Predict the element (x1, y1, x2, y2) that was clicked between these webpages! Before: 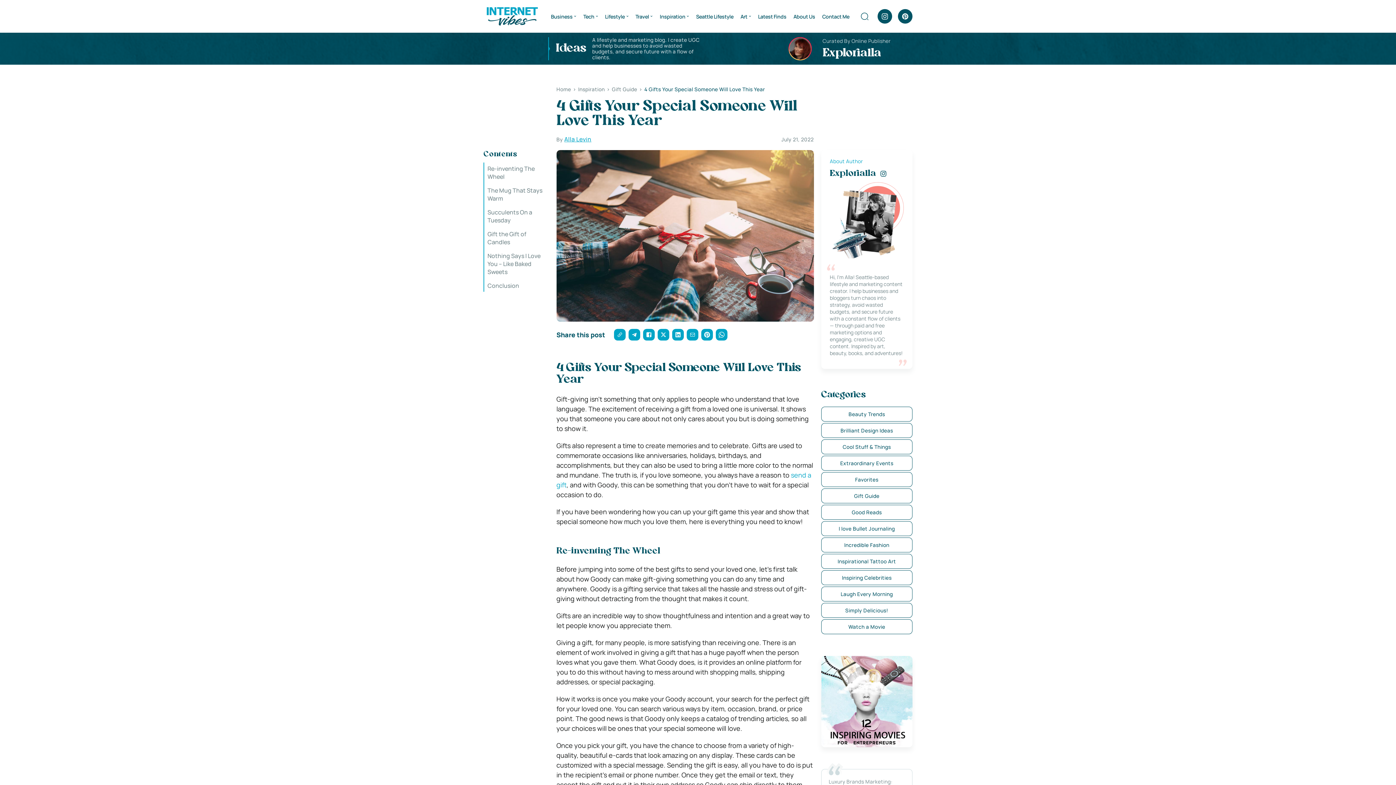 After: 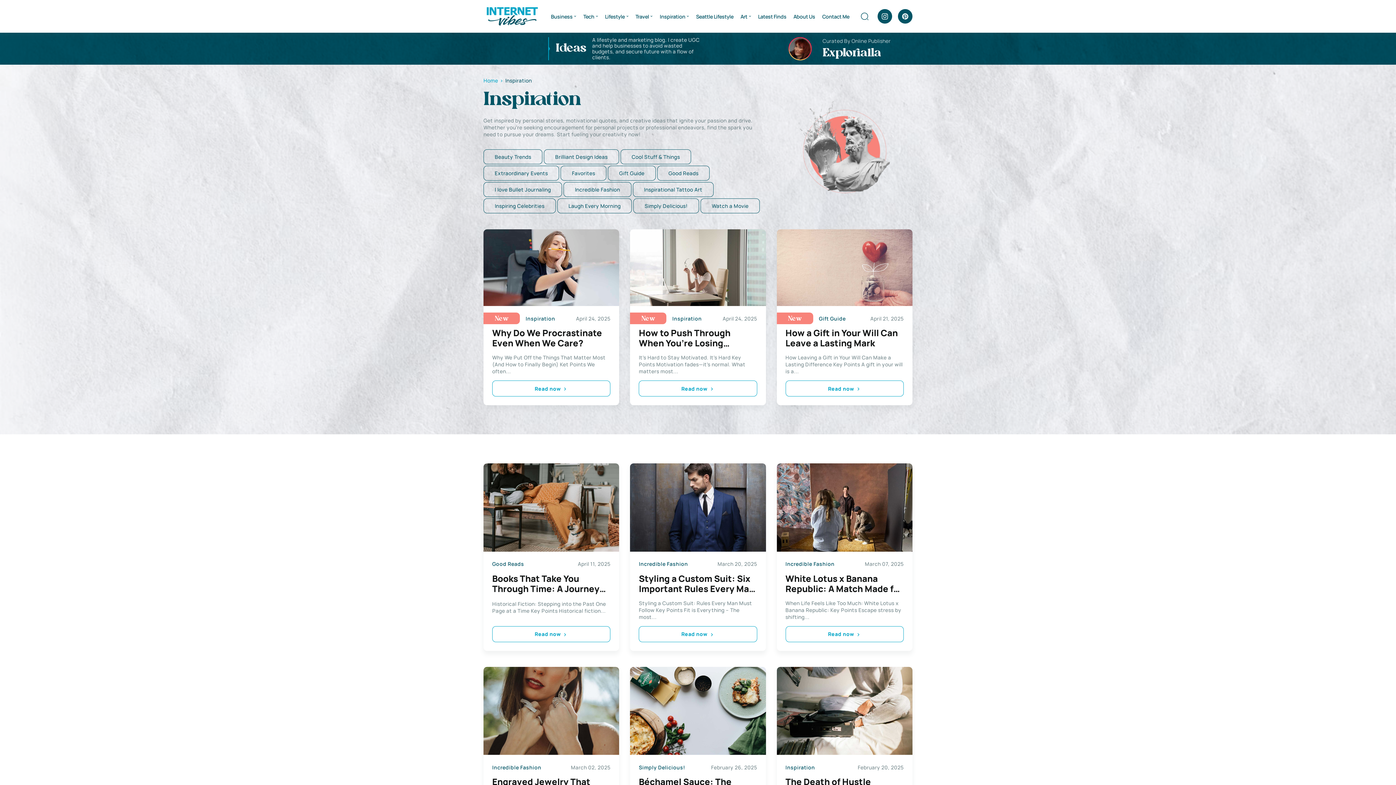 Action: bbox: (659, 12, 689, 19) label: Inspiration